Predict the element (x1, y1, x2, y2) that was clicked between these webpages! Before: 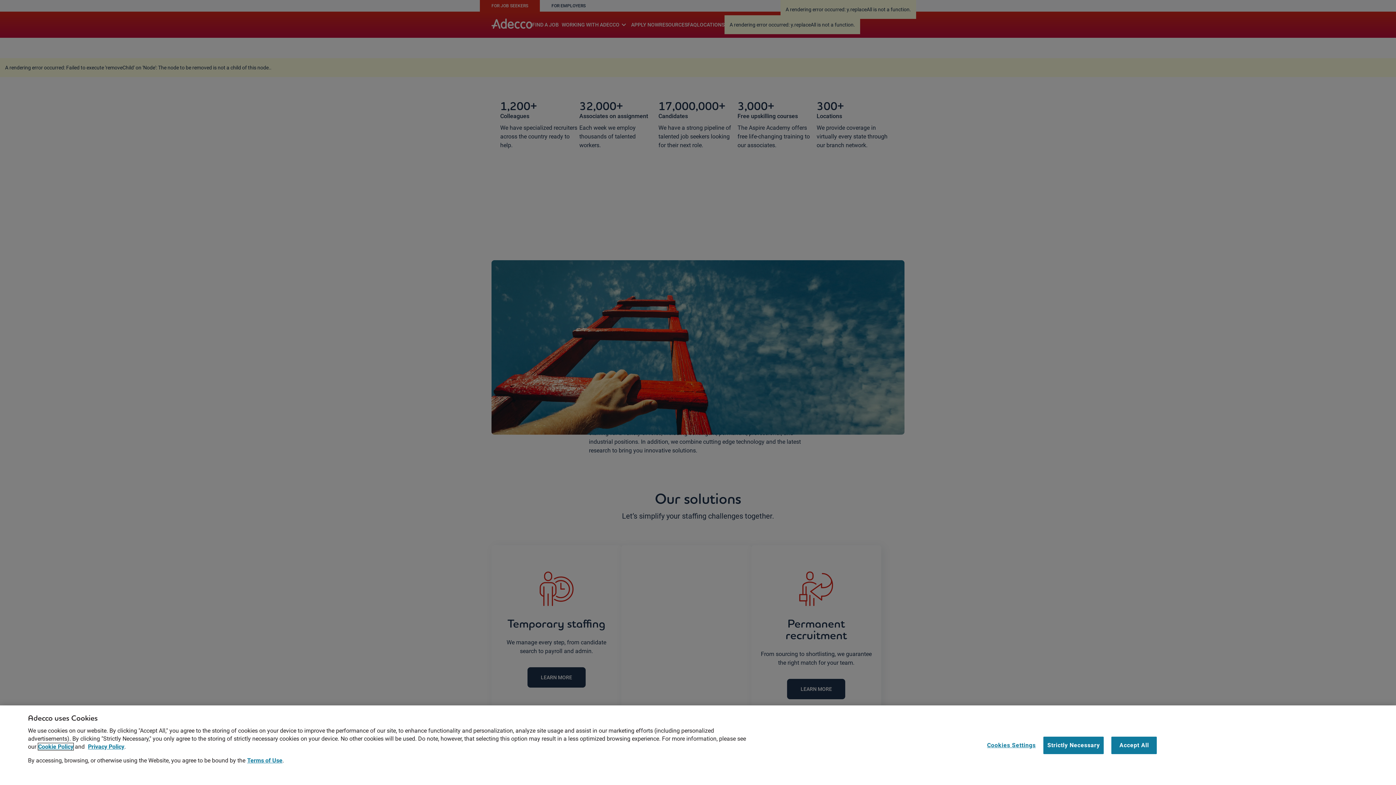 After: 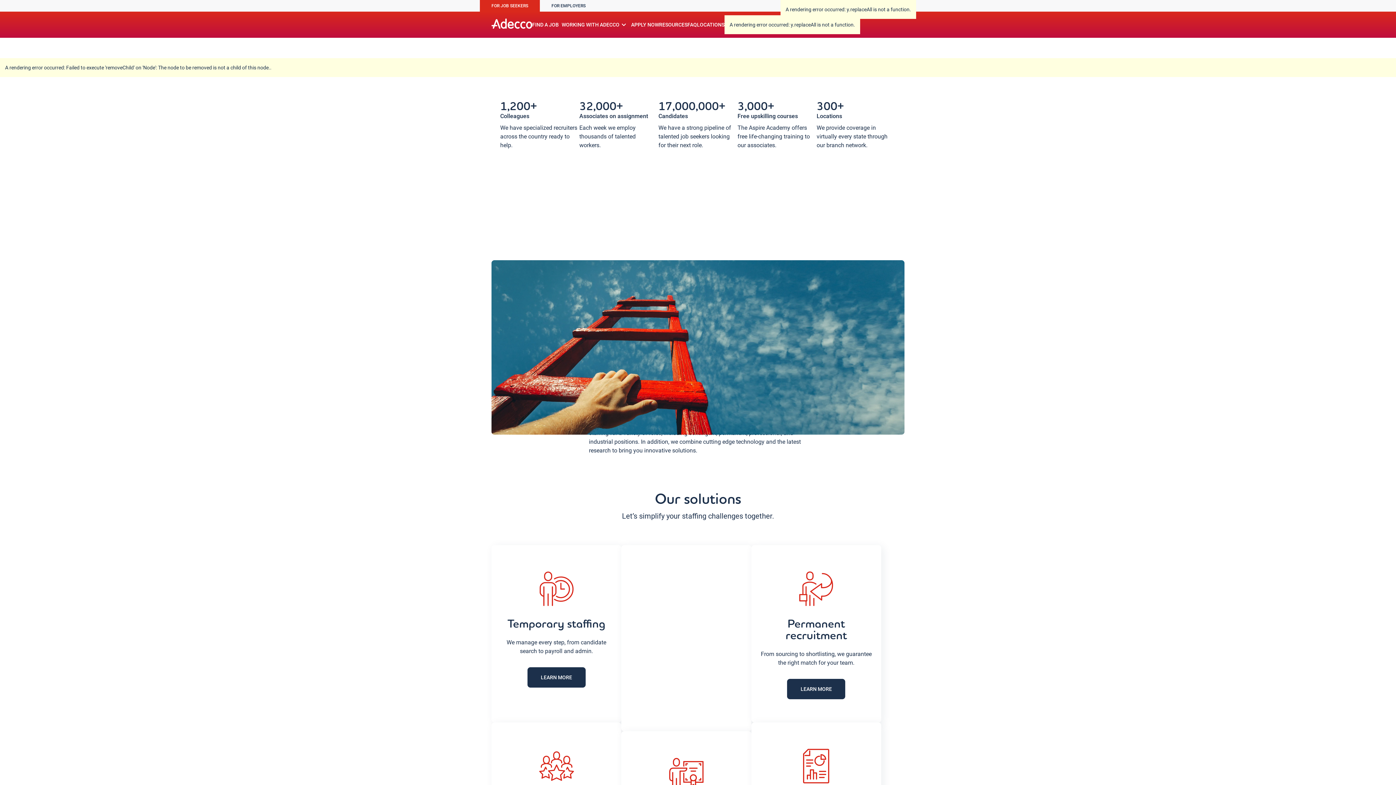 Action: label: Accept All bbox: (1111, 736, 1157, 754)